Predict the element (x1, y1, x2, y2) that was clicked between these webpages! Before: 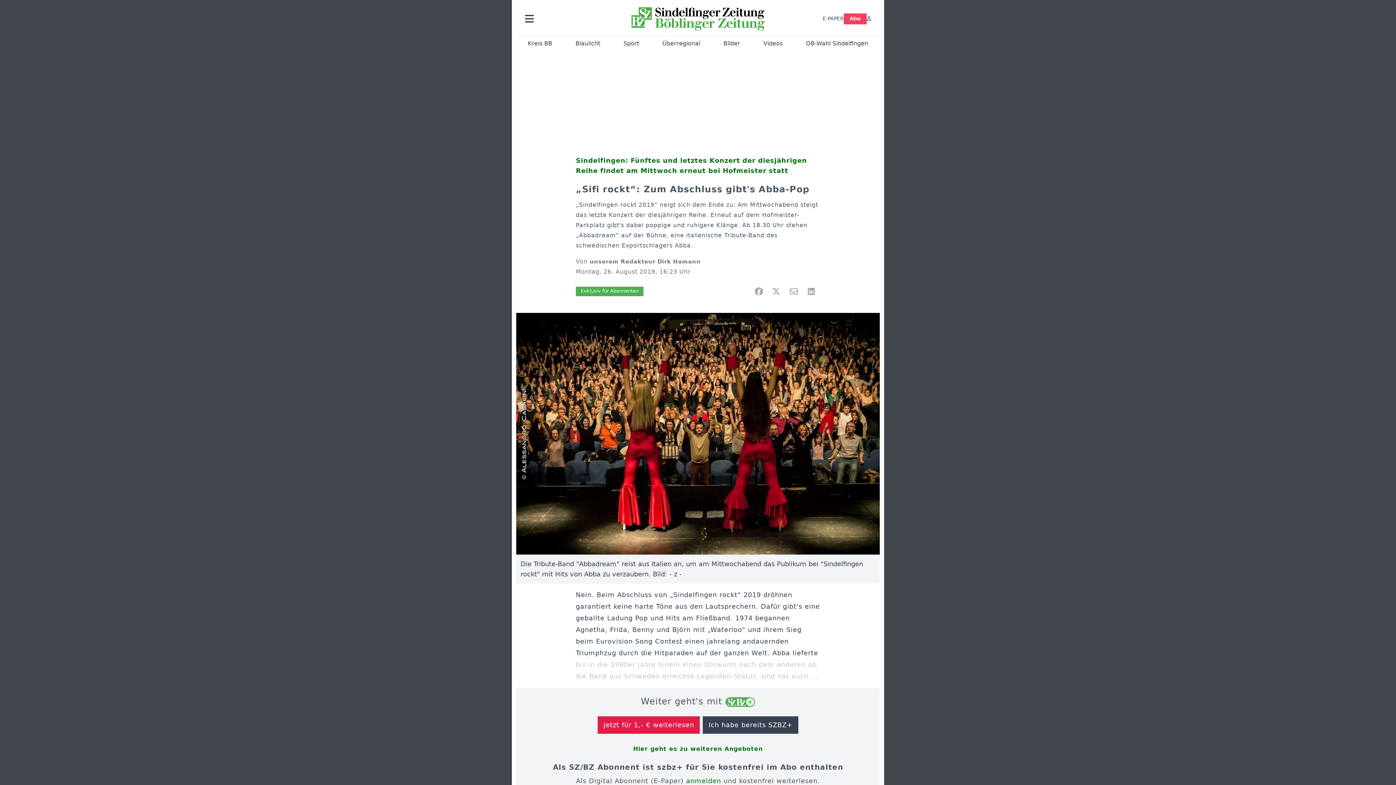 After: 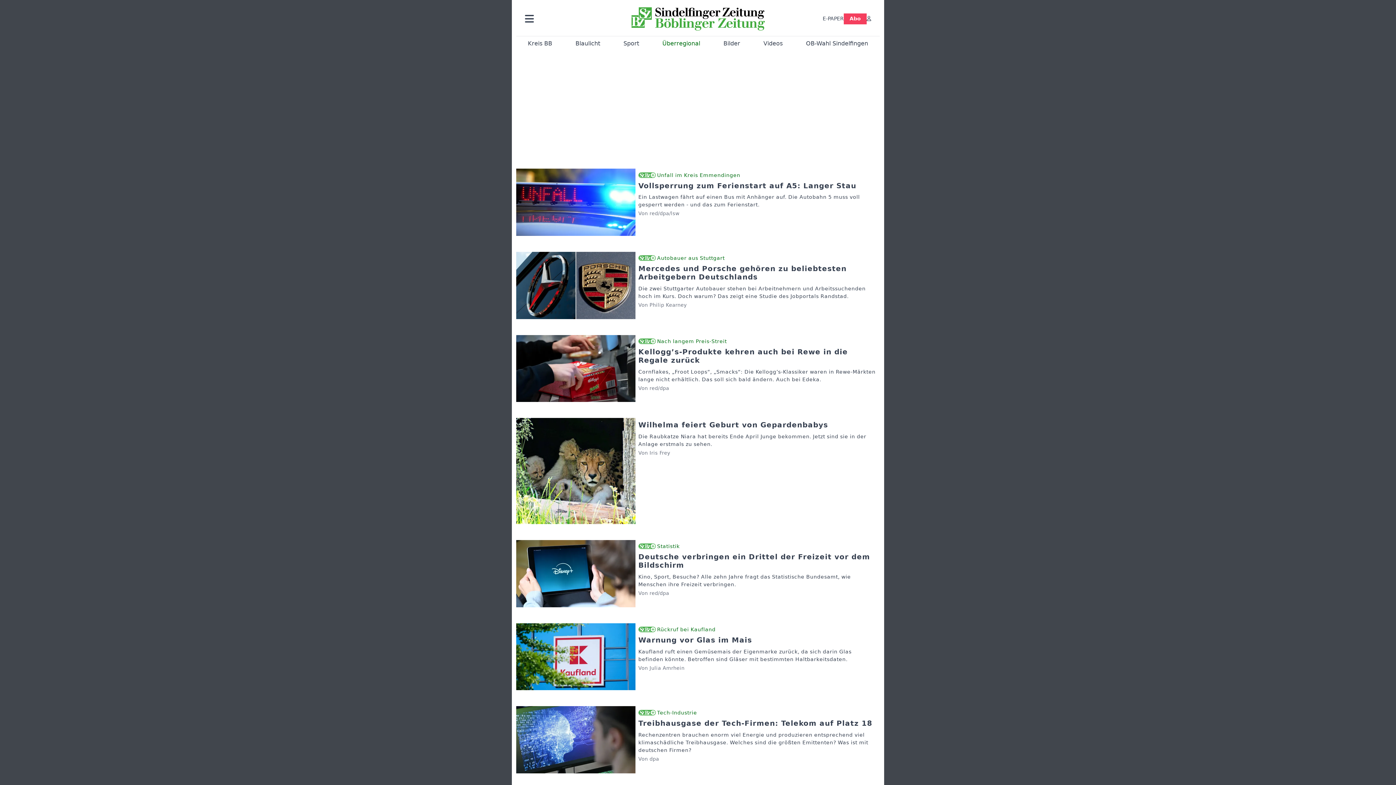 Action: bbox: (662, 39, 700, 46) label: Überregional